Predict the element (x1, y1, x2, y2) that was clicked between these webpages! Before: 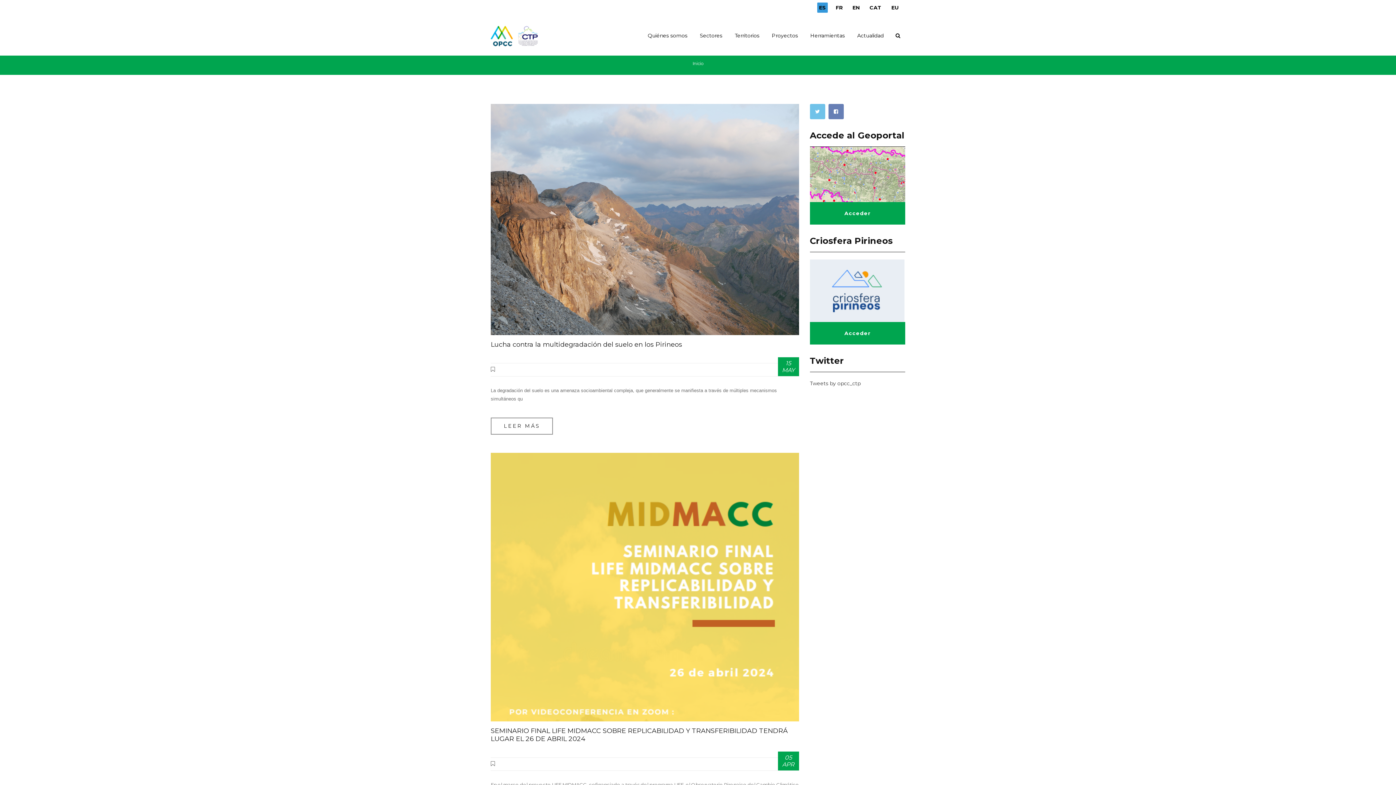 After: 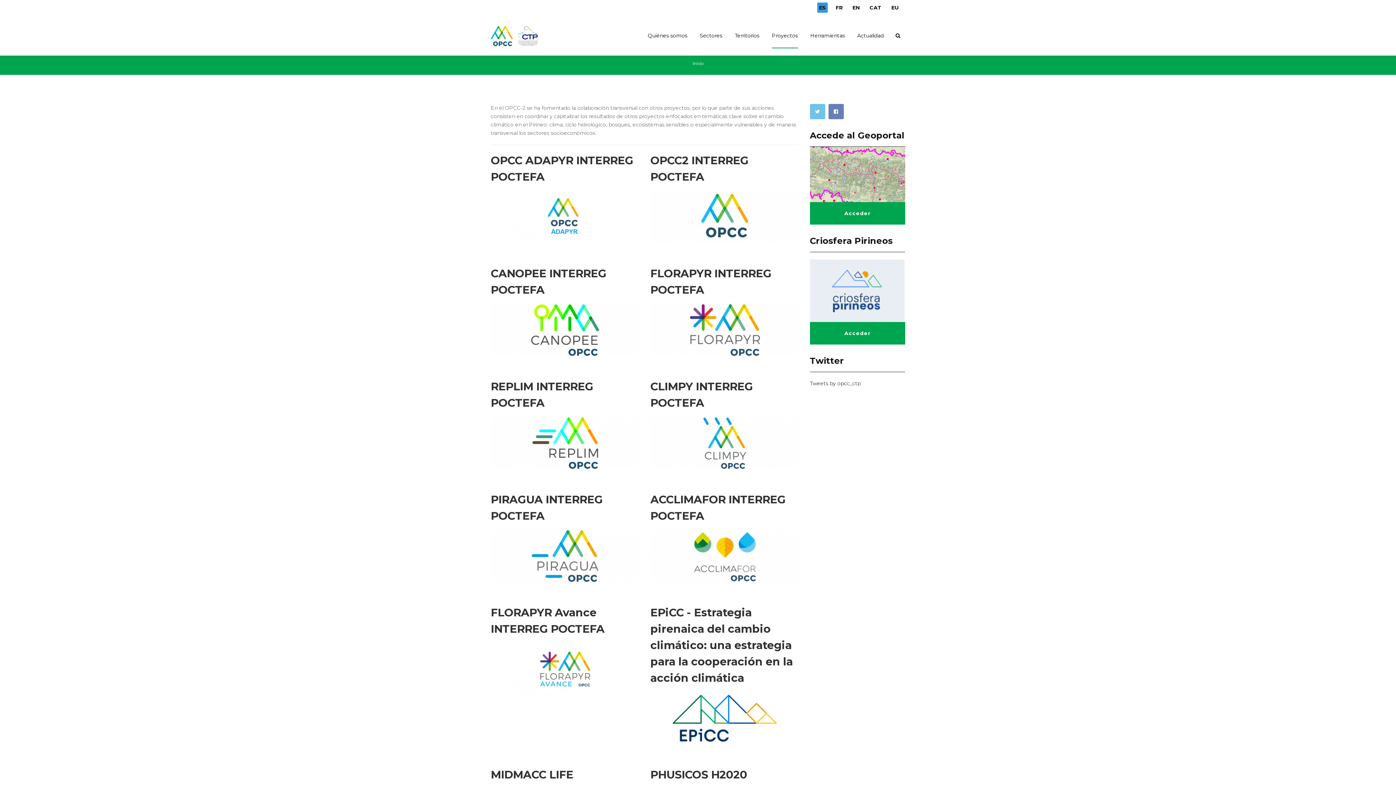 Action: label: Proyectos bbox: (772, 15, 798, 55)